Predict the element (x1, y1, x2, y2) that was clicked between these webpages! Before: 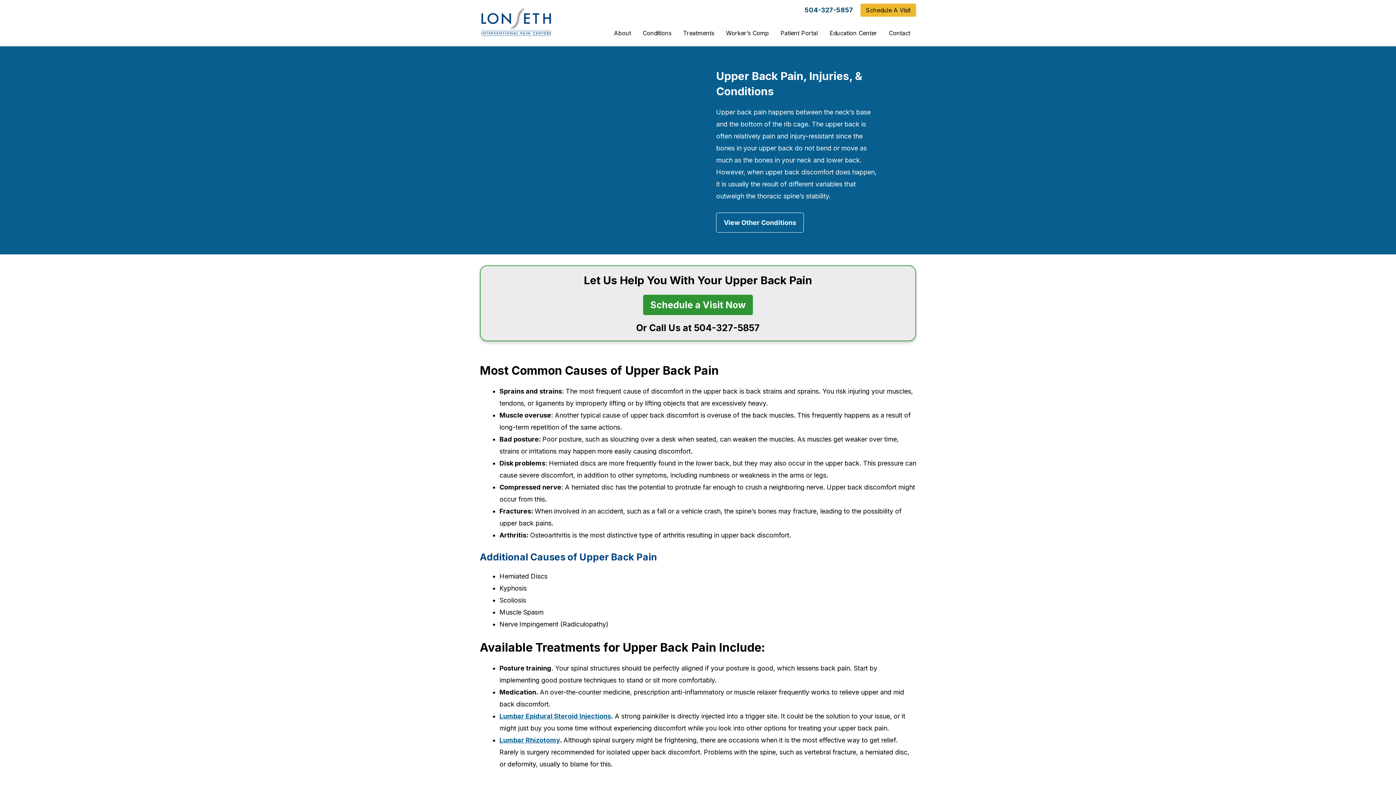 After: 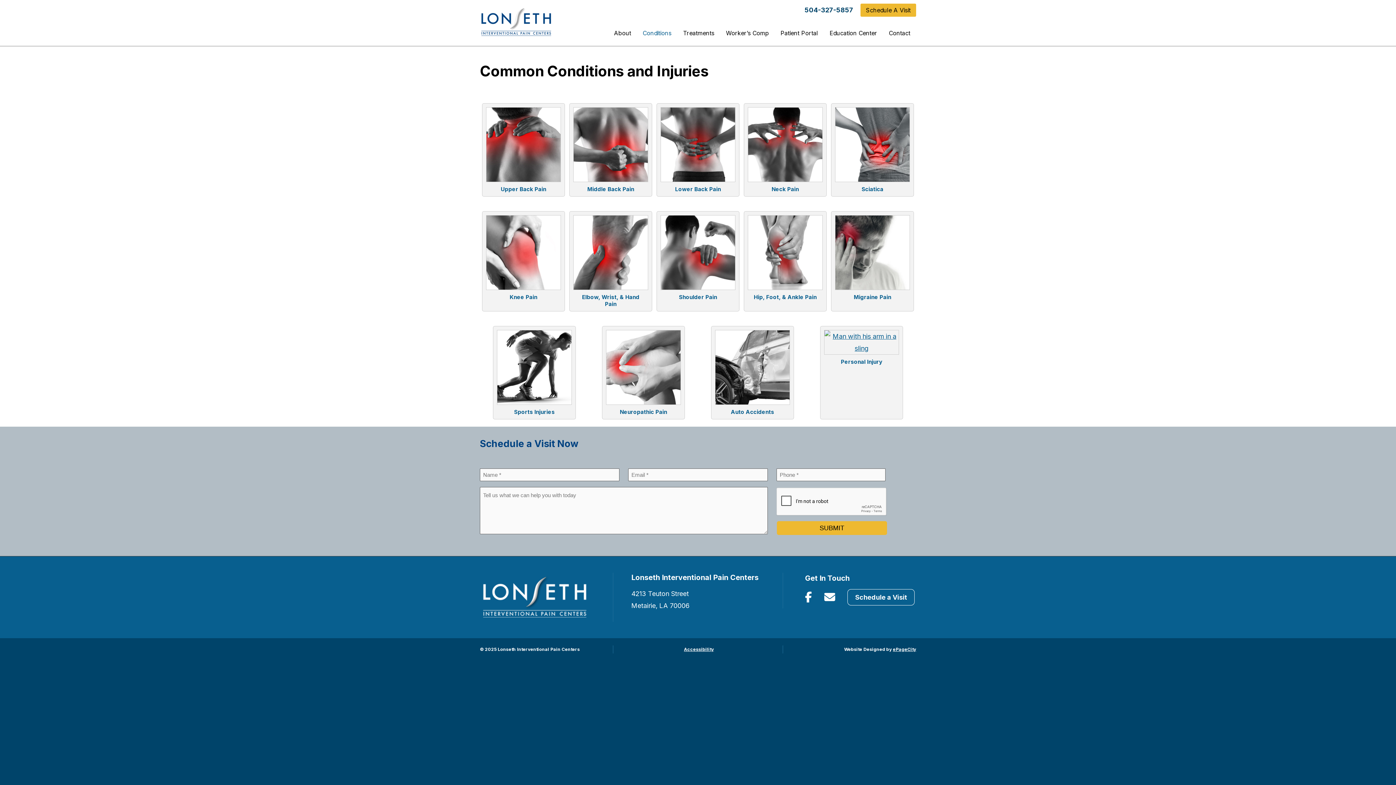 Action: label: View Other Conditions bbox: (716, 212, 804, 232)